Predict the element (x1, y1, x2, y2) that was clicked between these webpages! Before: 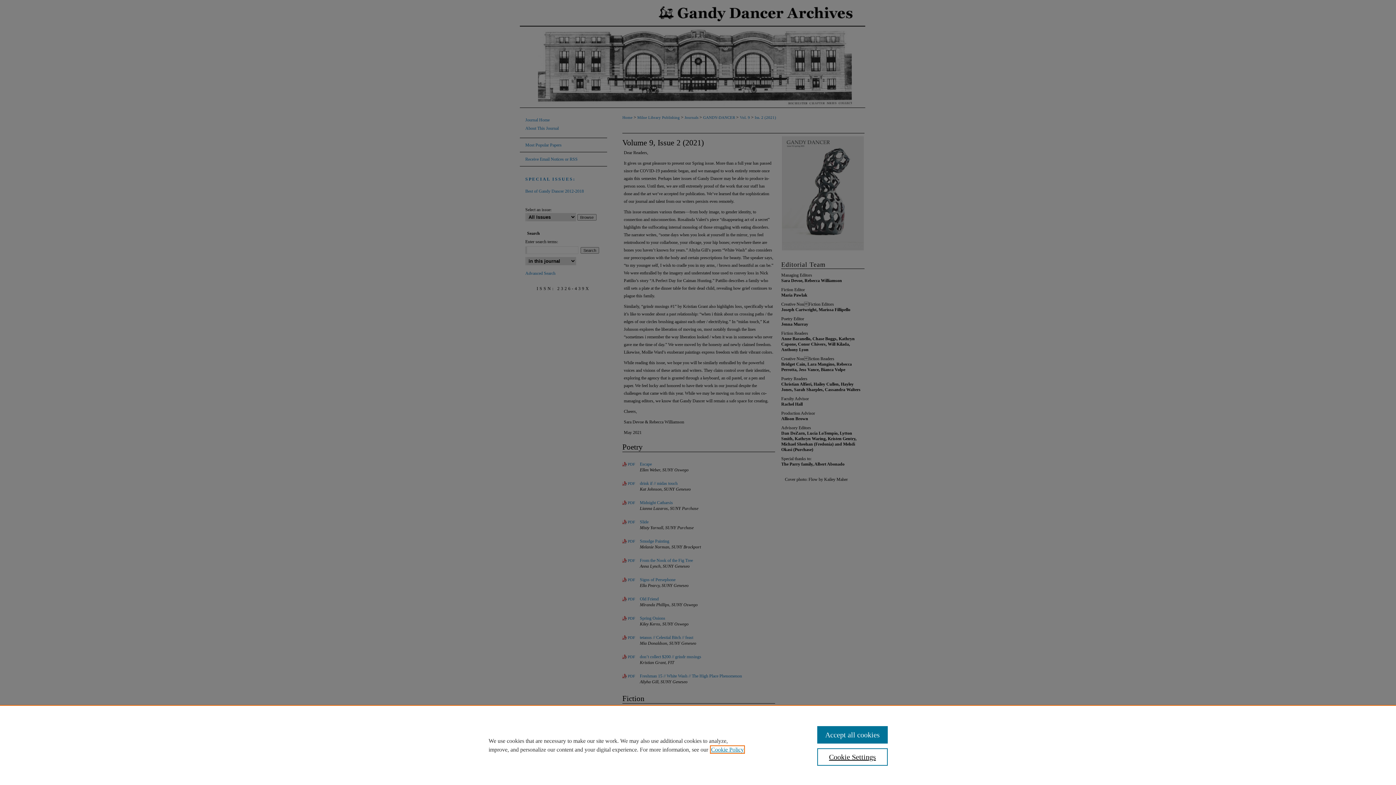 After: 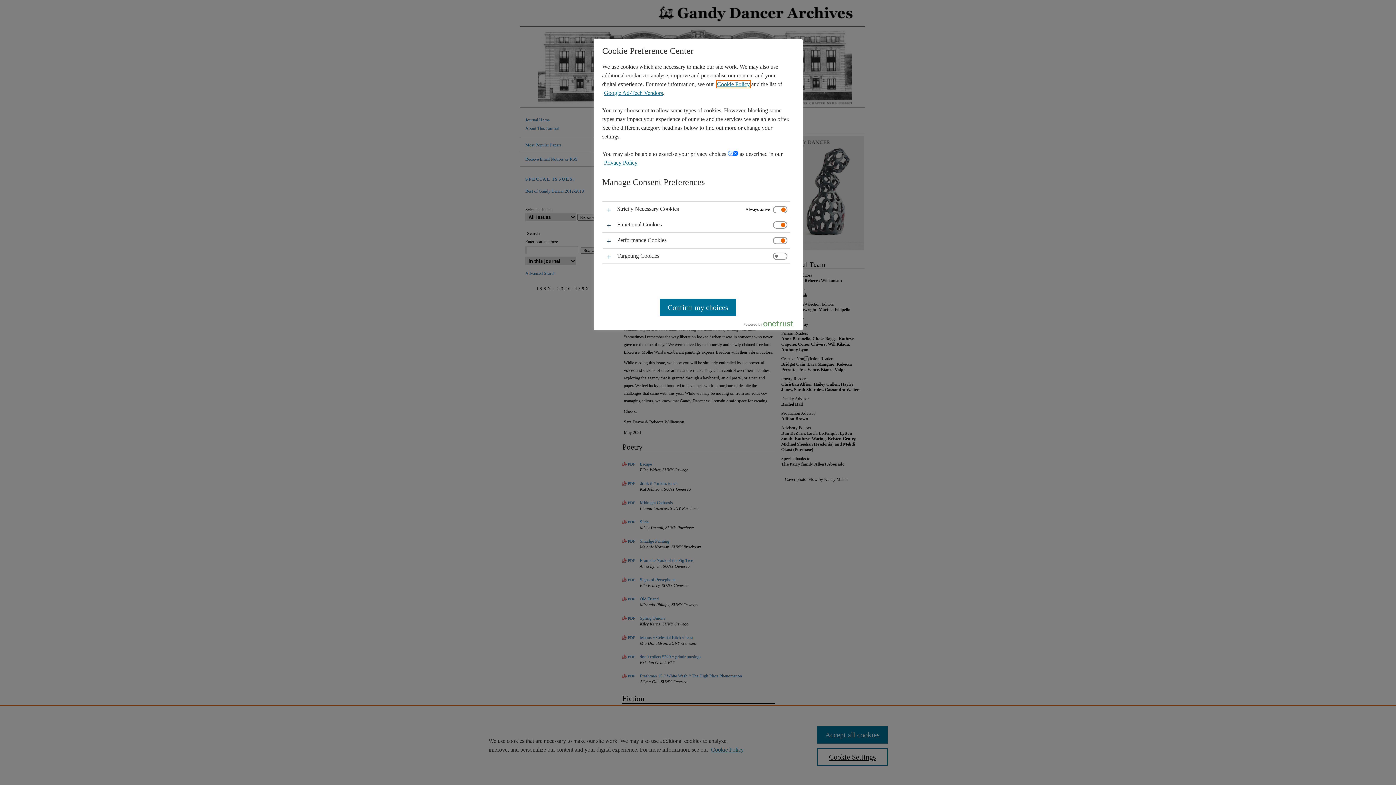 Action: bbox: (817, 748, 887, 766) label: Cookie Settings